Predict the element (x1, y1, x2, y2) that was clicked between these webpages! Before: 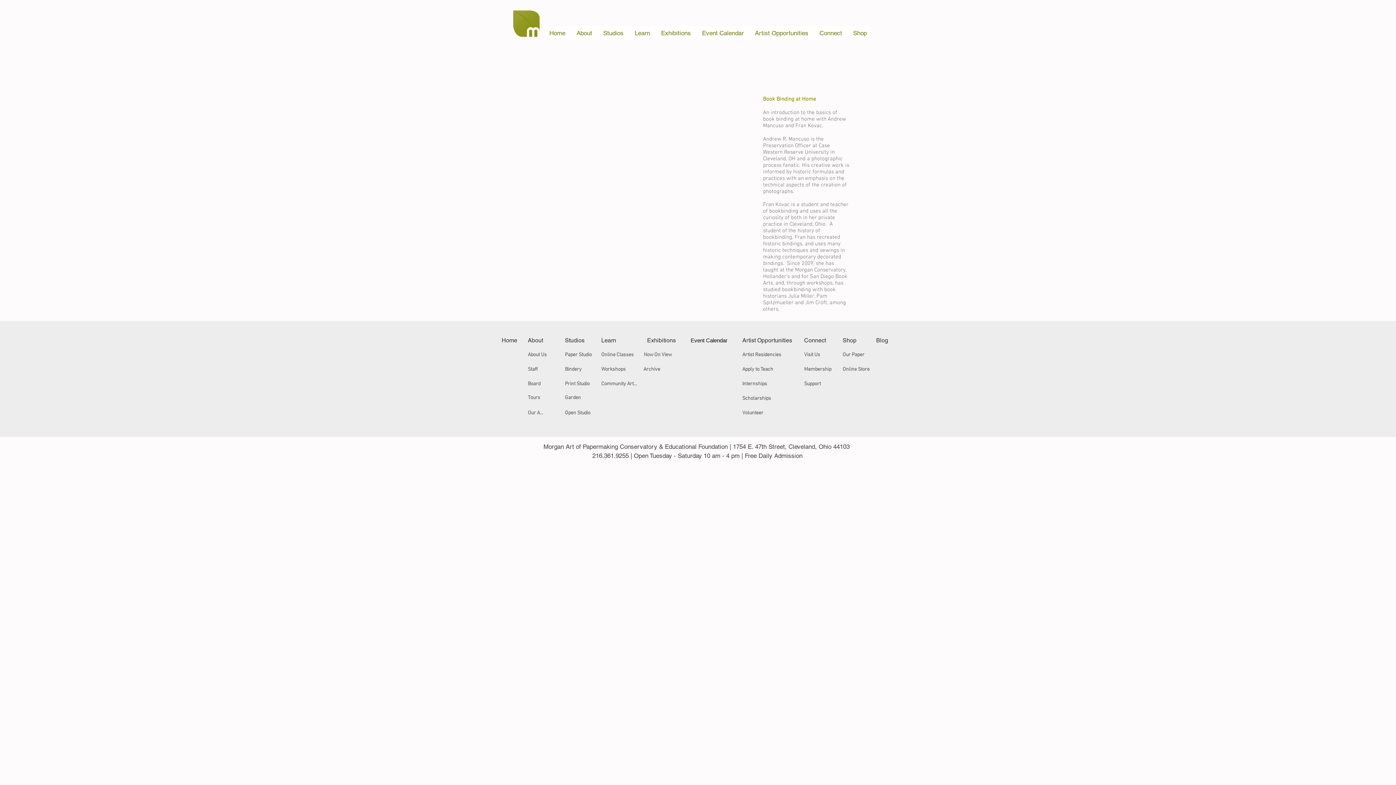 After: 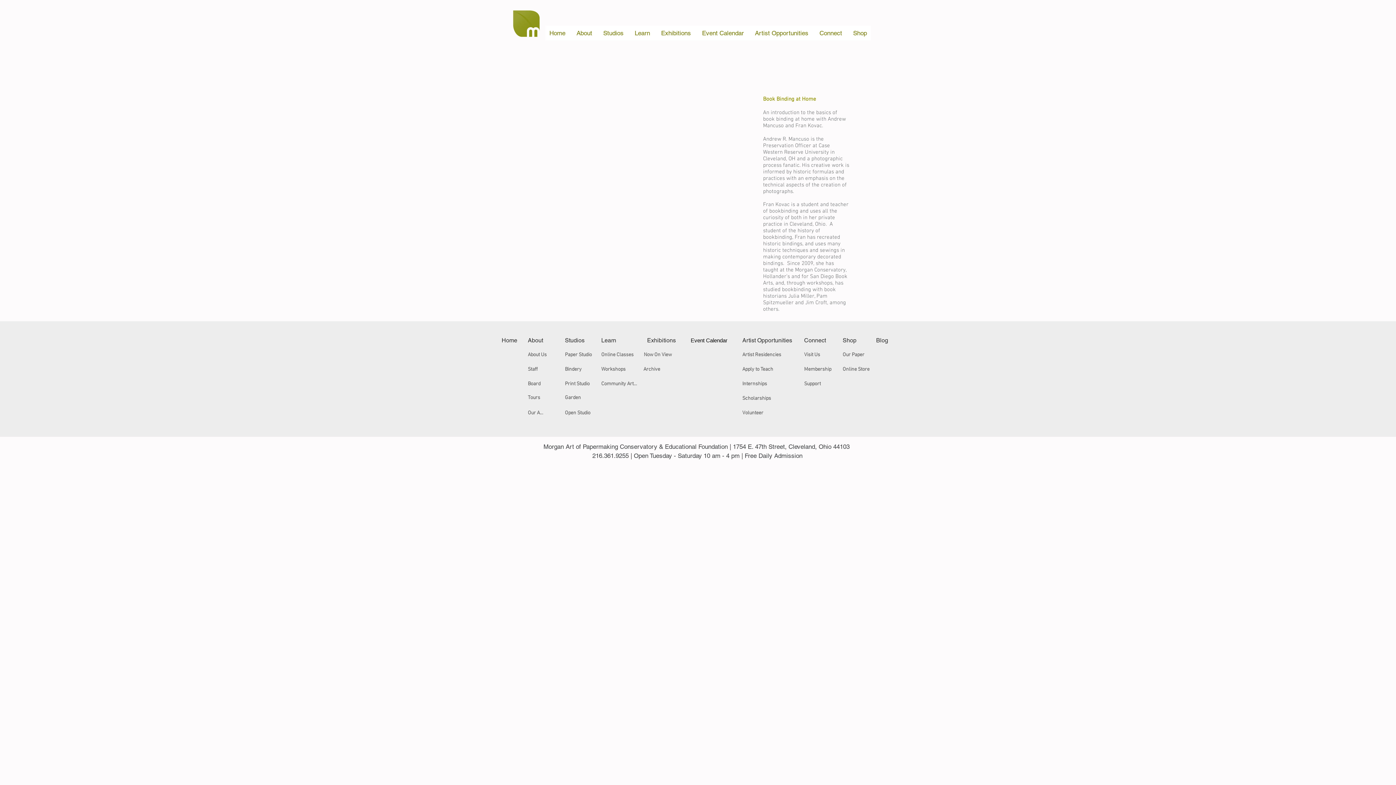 Action: label: Learn bbox: (601, 333, 628, 347)